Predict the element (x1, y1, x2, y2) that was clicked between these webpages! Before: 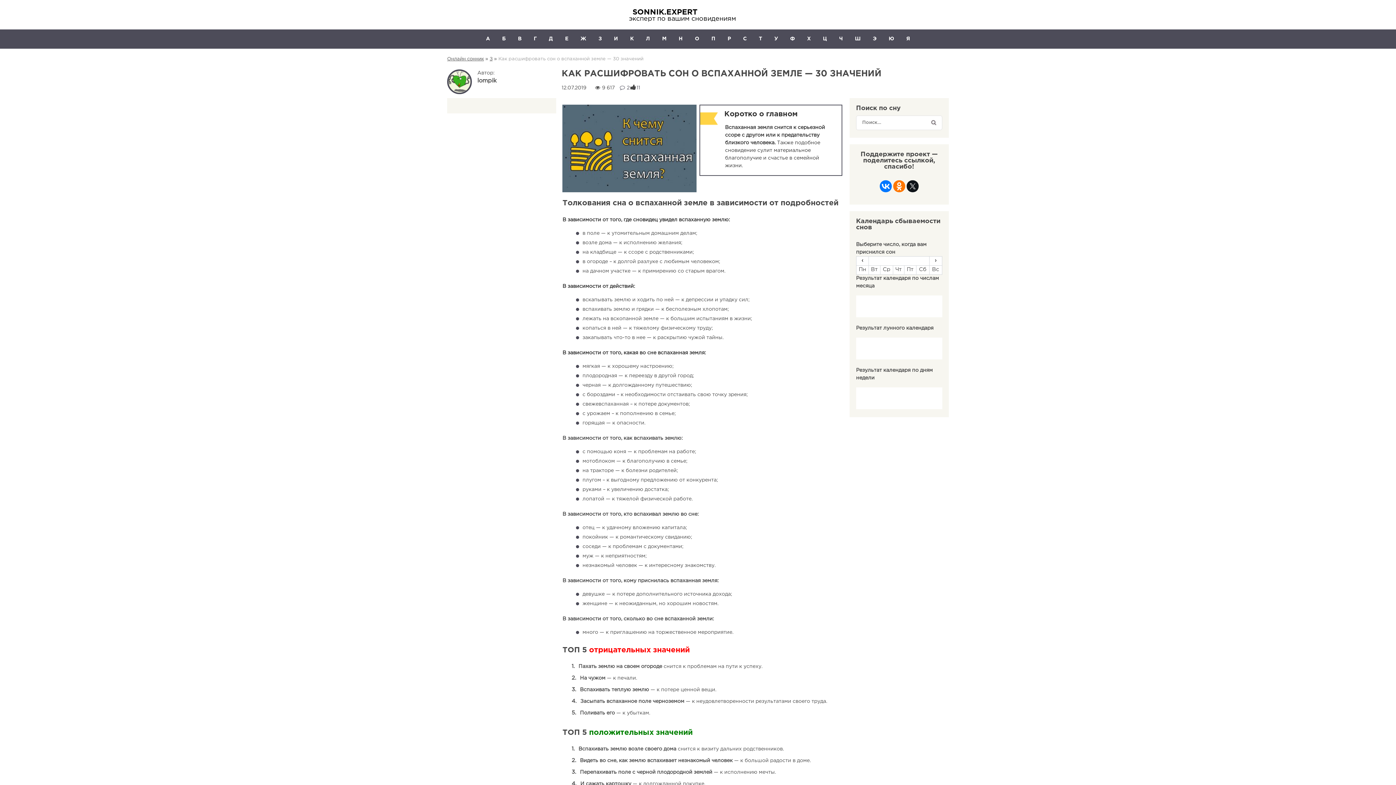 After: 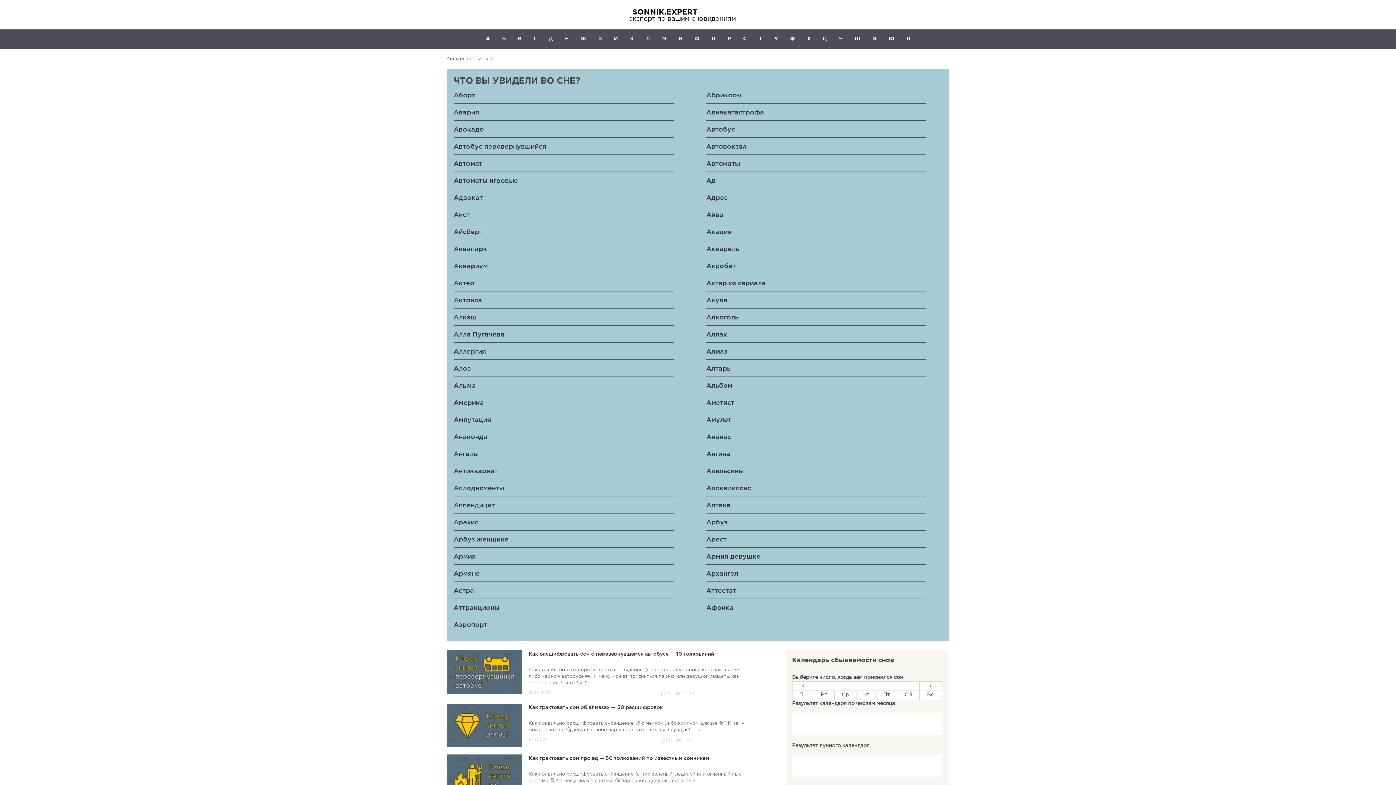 Action: bbox: (486, 36, 490, 41) label: А